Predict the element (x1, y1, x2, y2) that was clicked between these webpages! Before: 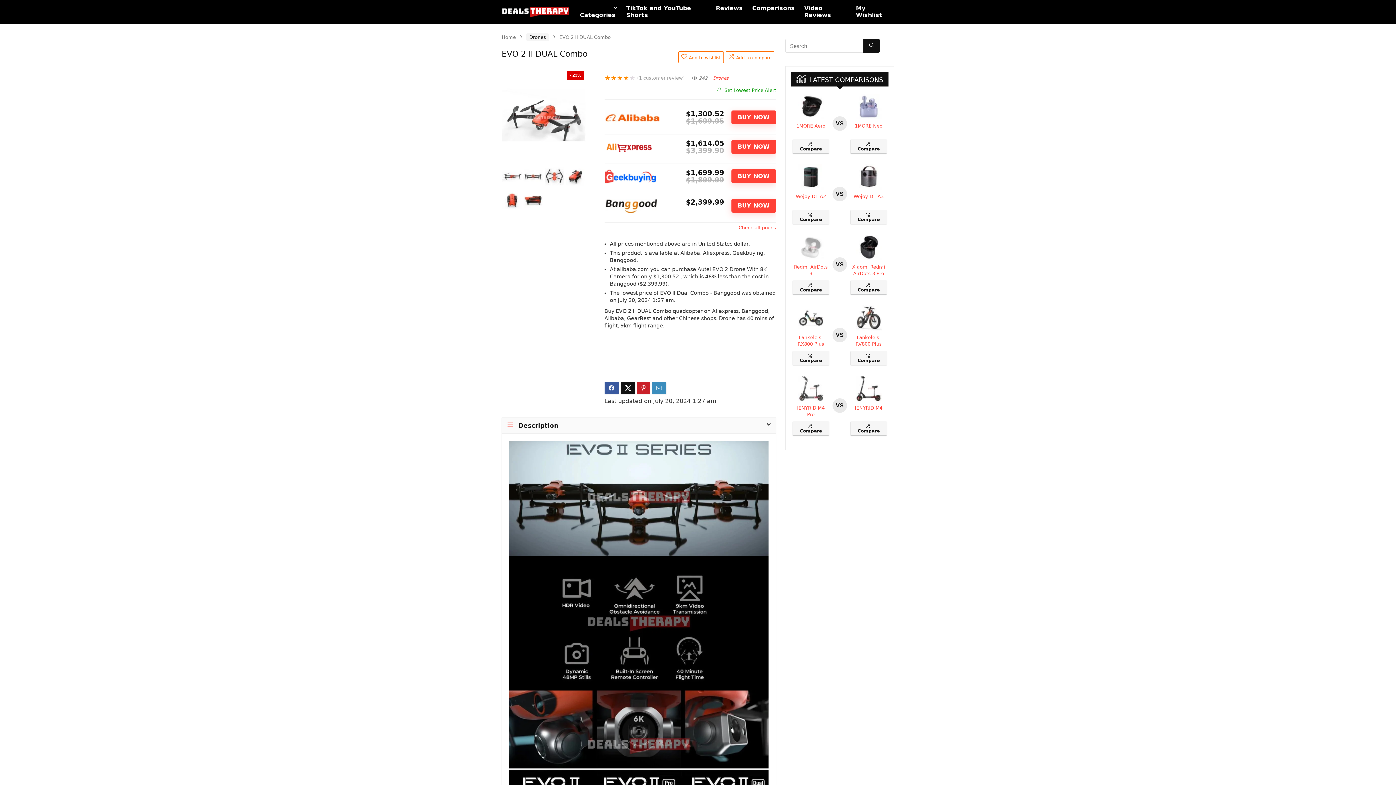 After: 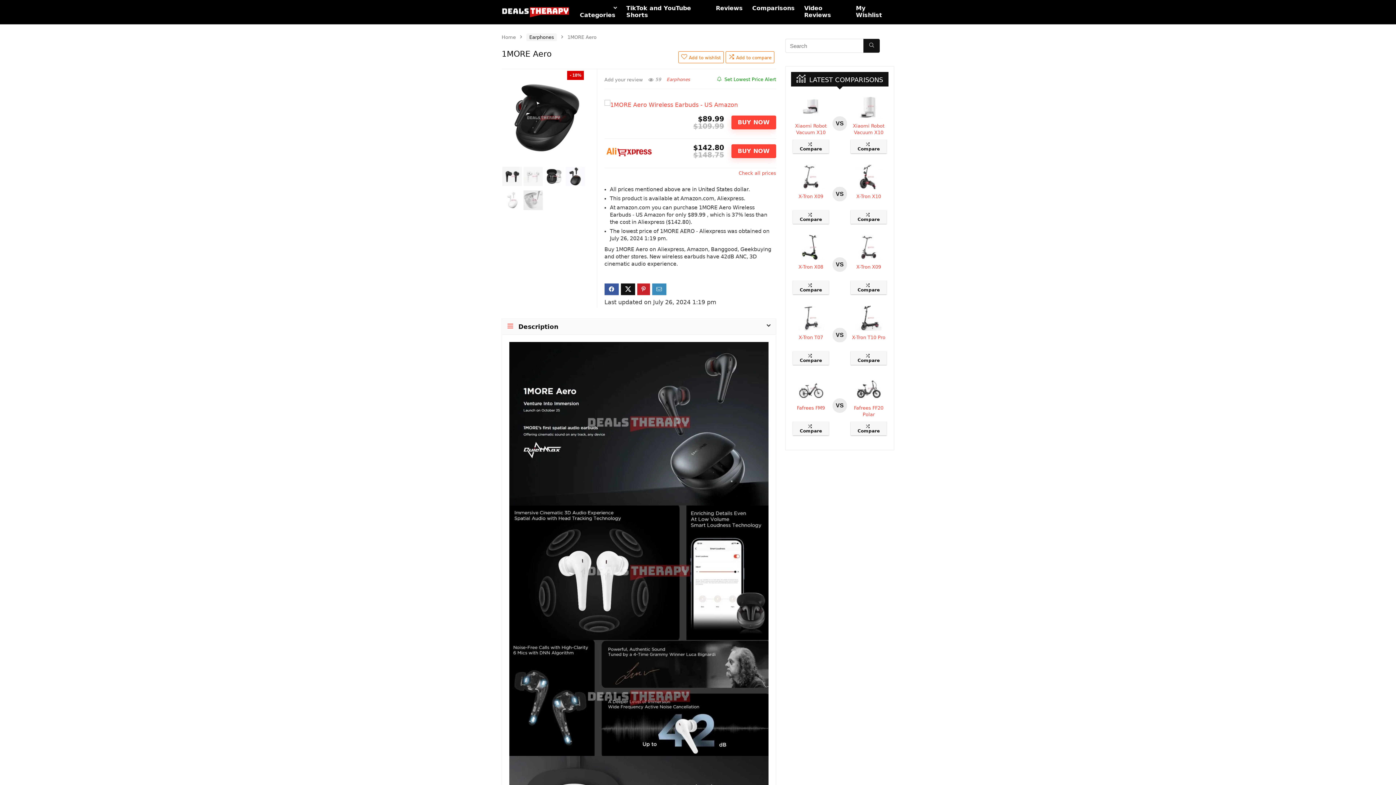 Action: label: 1MORE Aero bbox: (793, 93, 829, 136)